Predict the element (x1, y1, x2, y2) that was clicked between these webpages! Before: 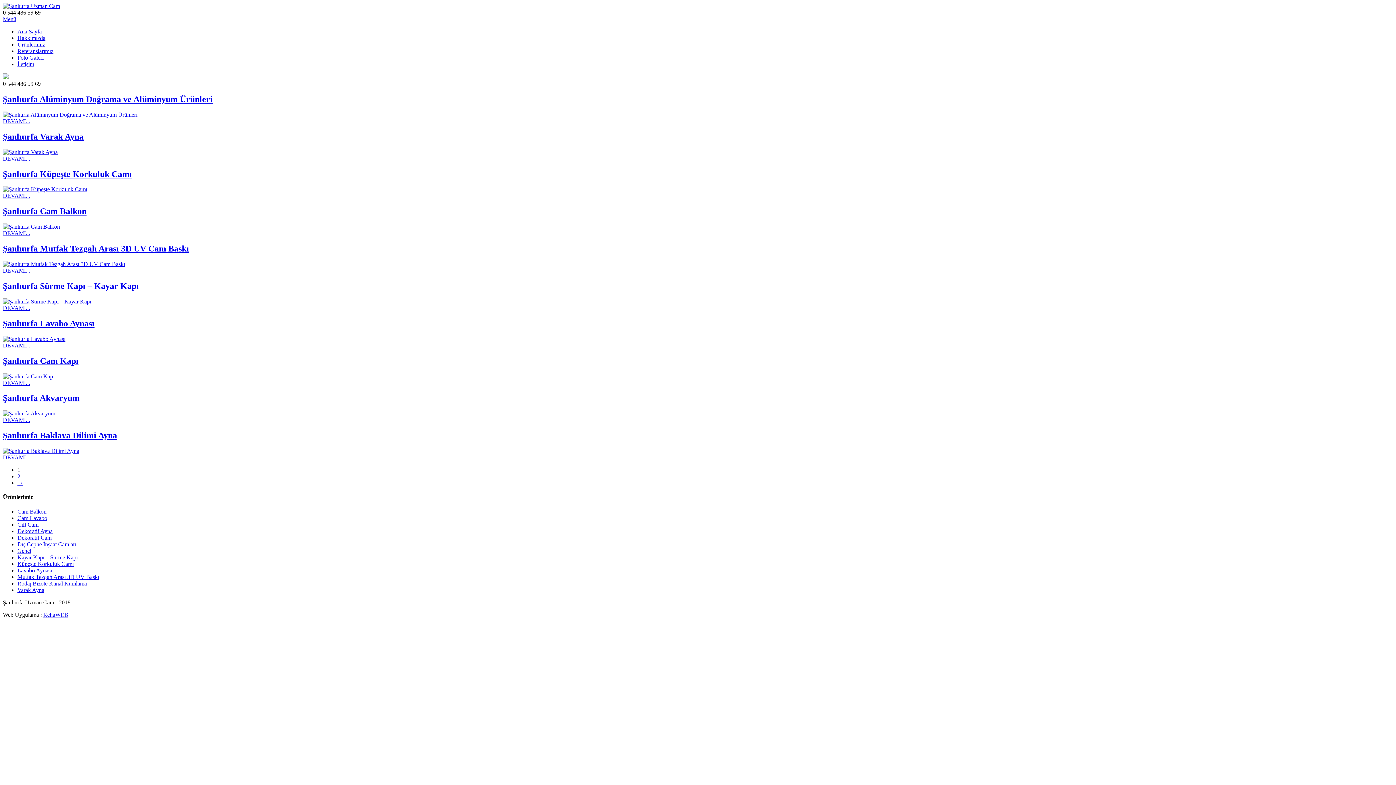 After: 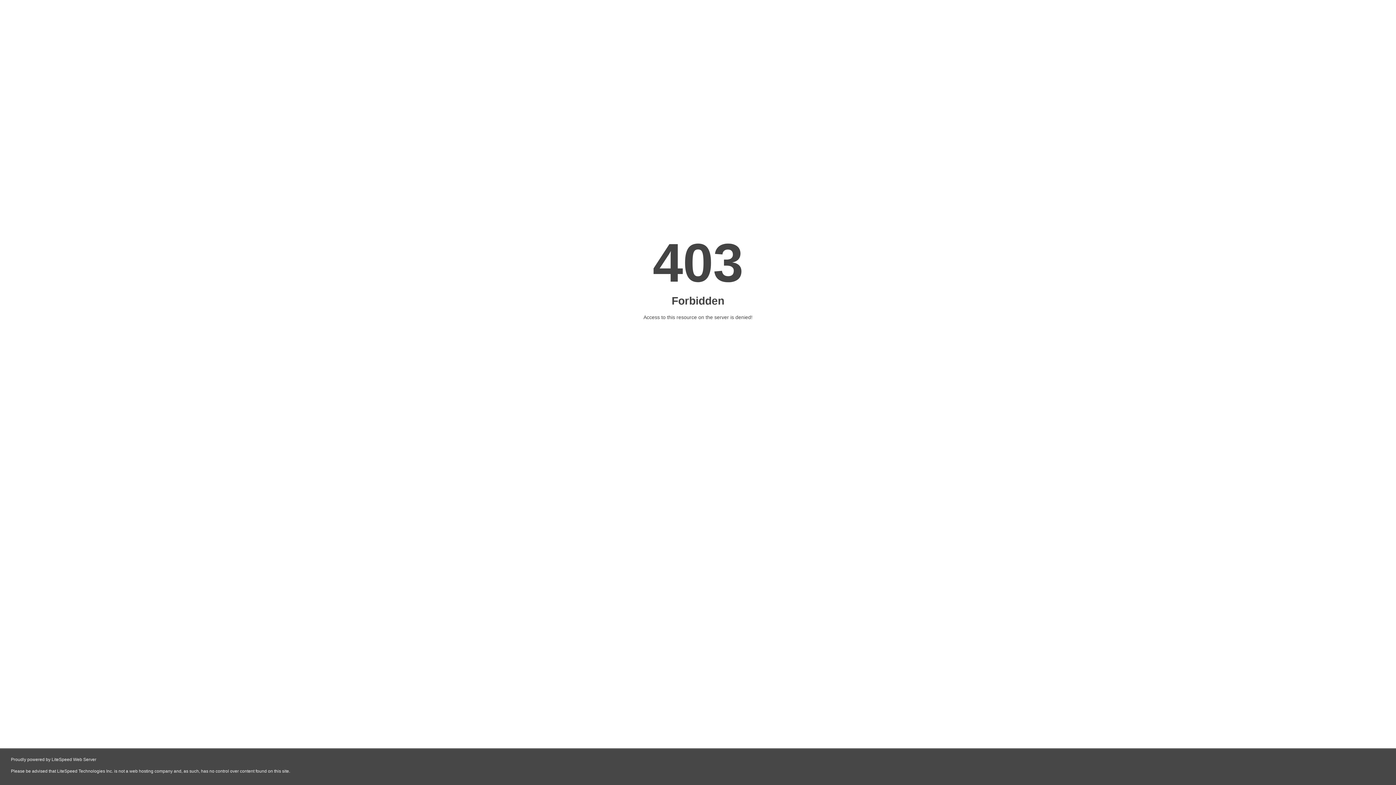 Action: label: Foto Galeri bbox: (17, 54, 43, 60)